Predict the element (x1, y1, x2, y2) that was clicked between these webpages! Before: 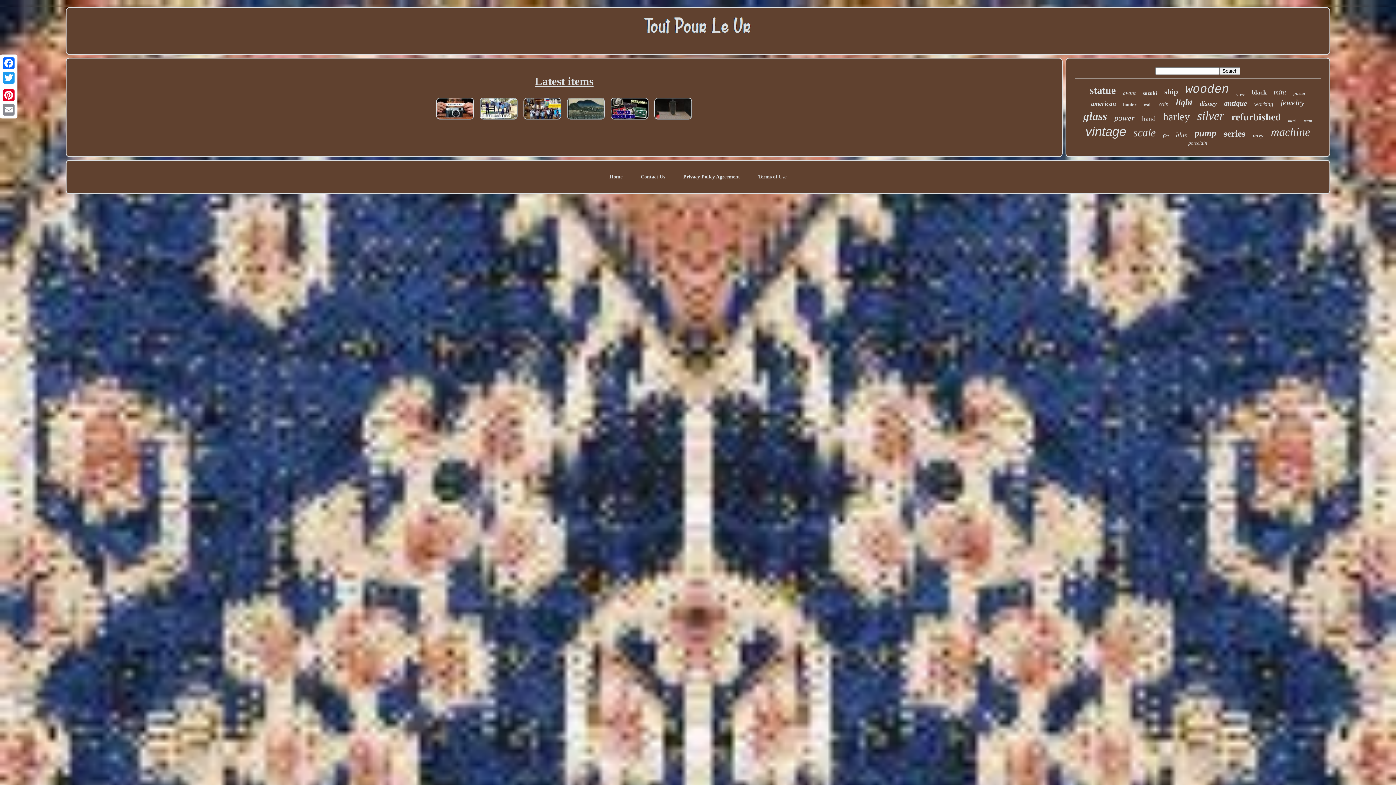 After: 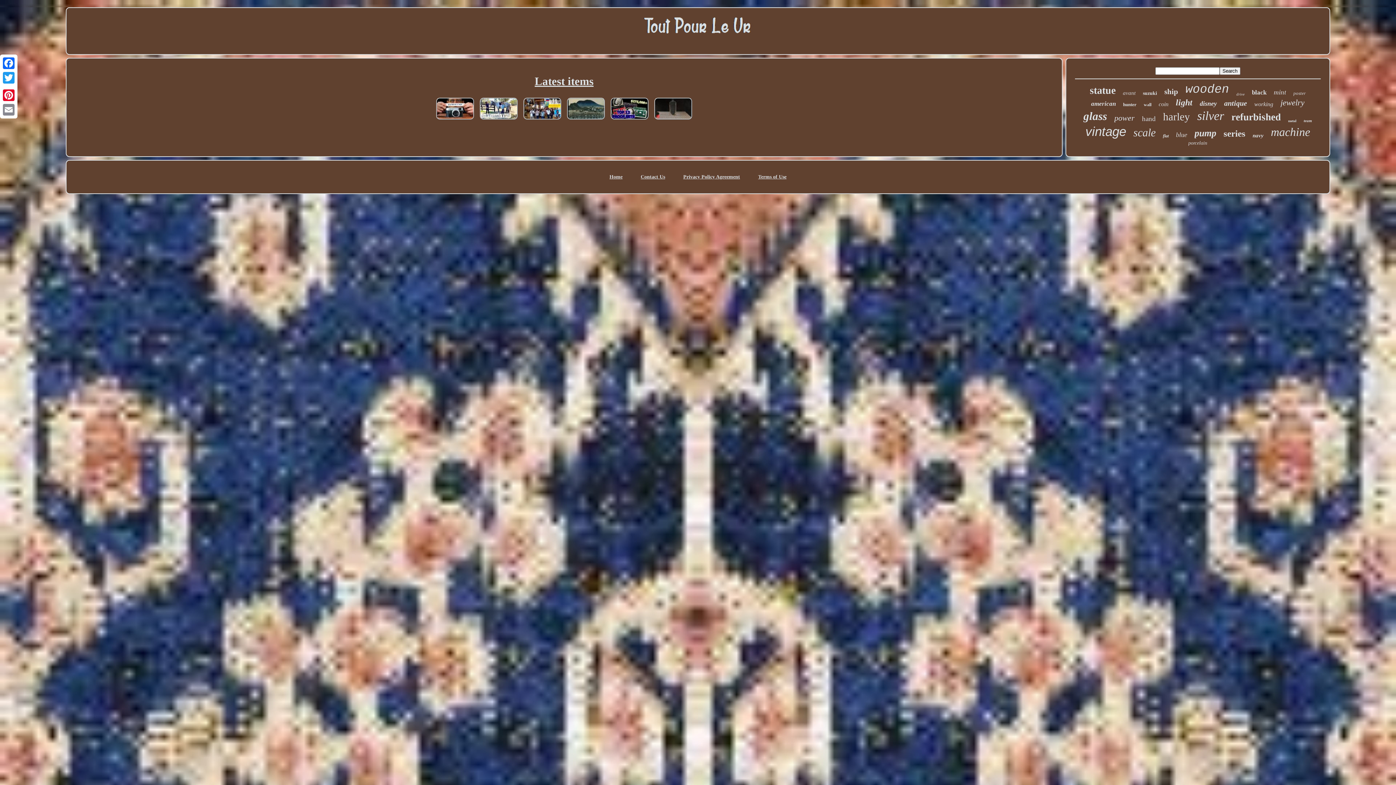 Action: bbox: (609, 174, 622, 179) label: Home